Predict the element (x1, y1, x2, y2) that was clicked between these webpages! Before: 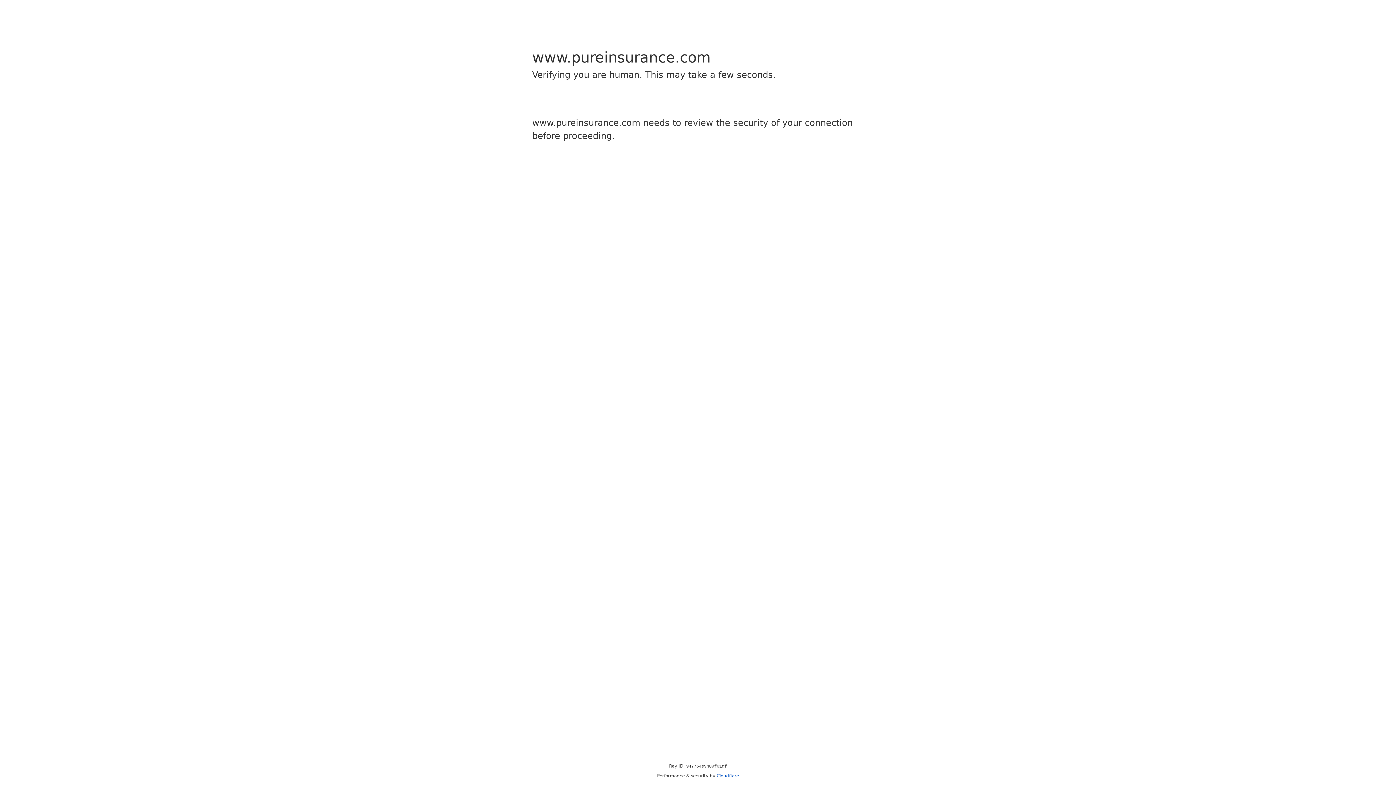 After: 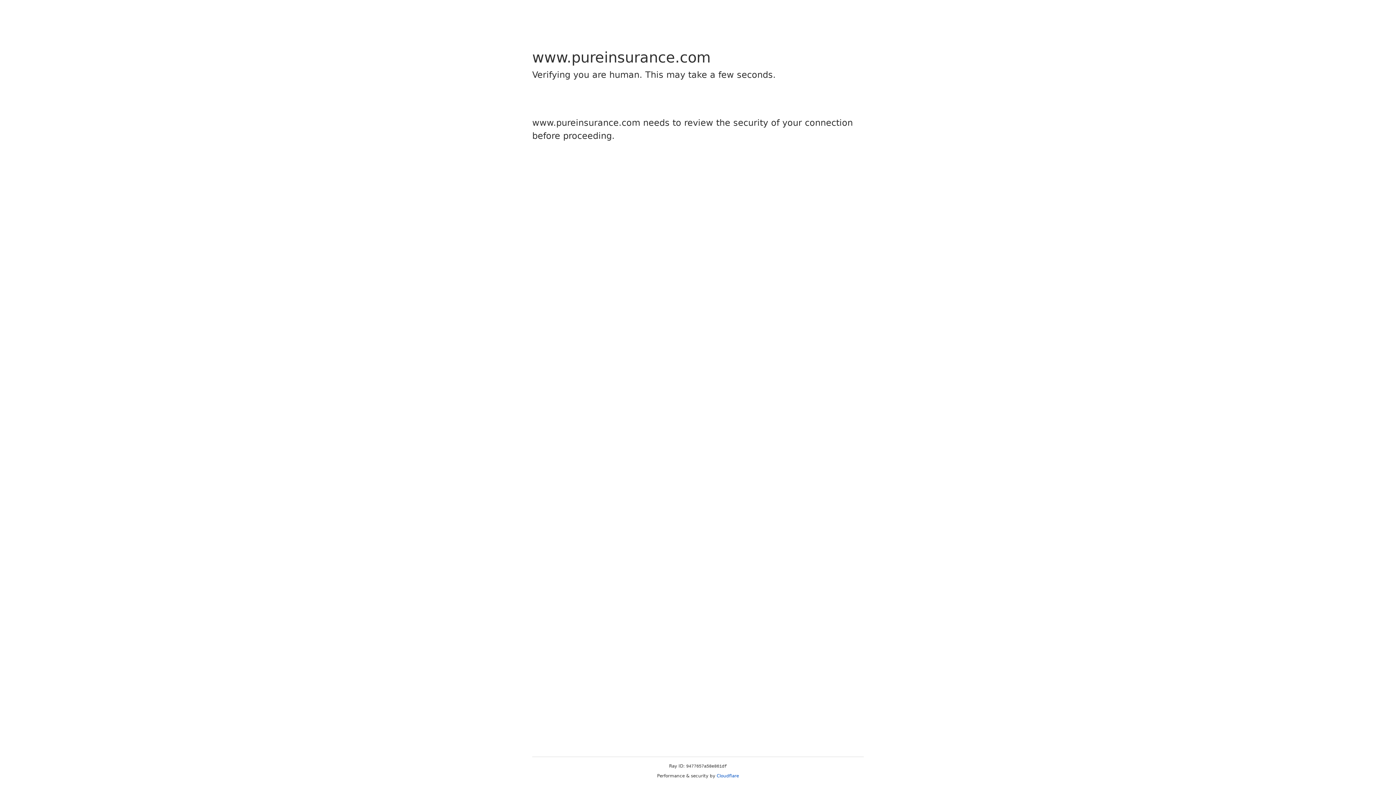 Action: label: Cloudflare bbox: (716, 773, 739, 778)